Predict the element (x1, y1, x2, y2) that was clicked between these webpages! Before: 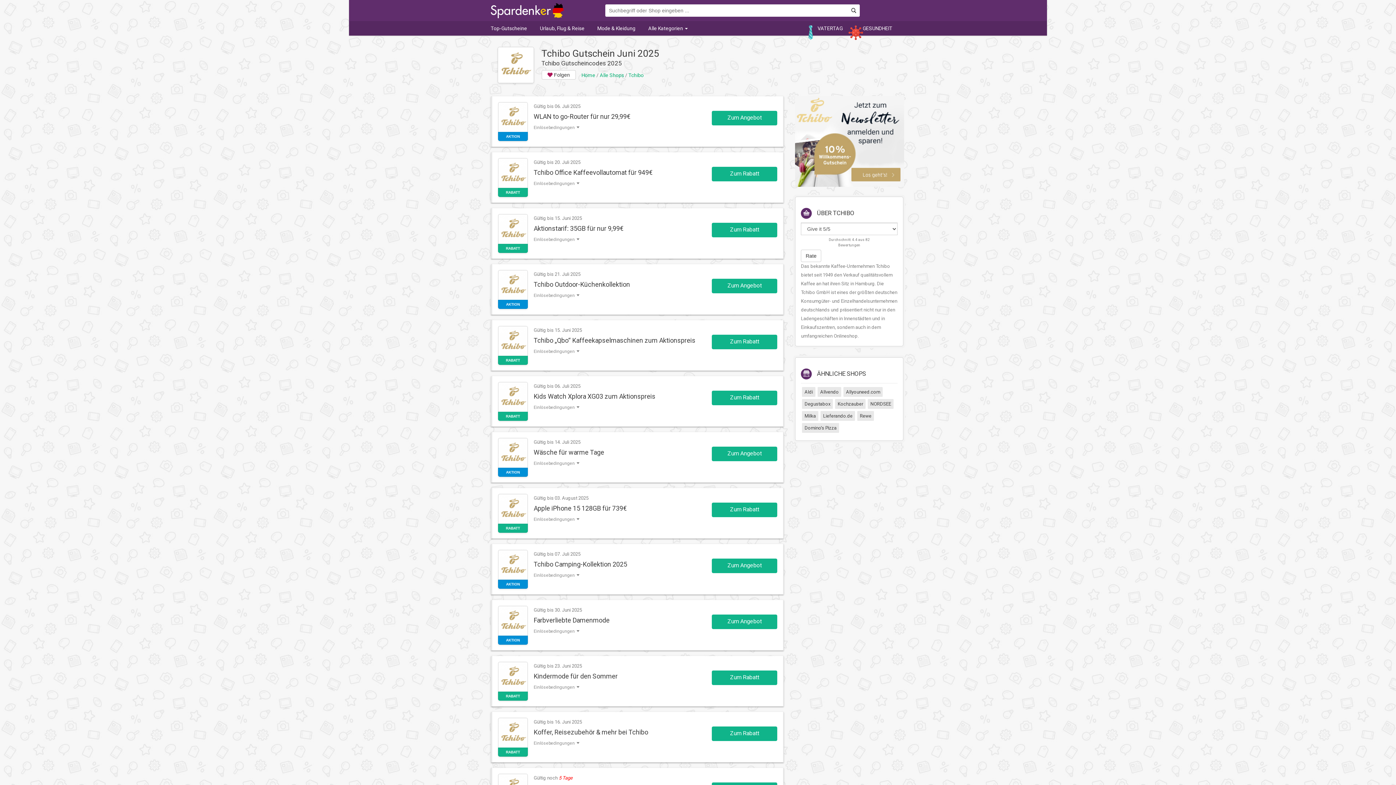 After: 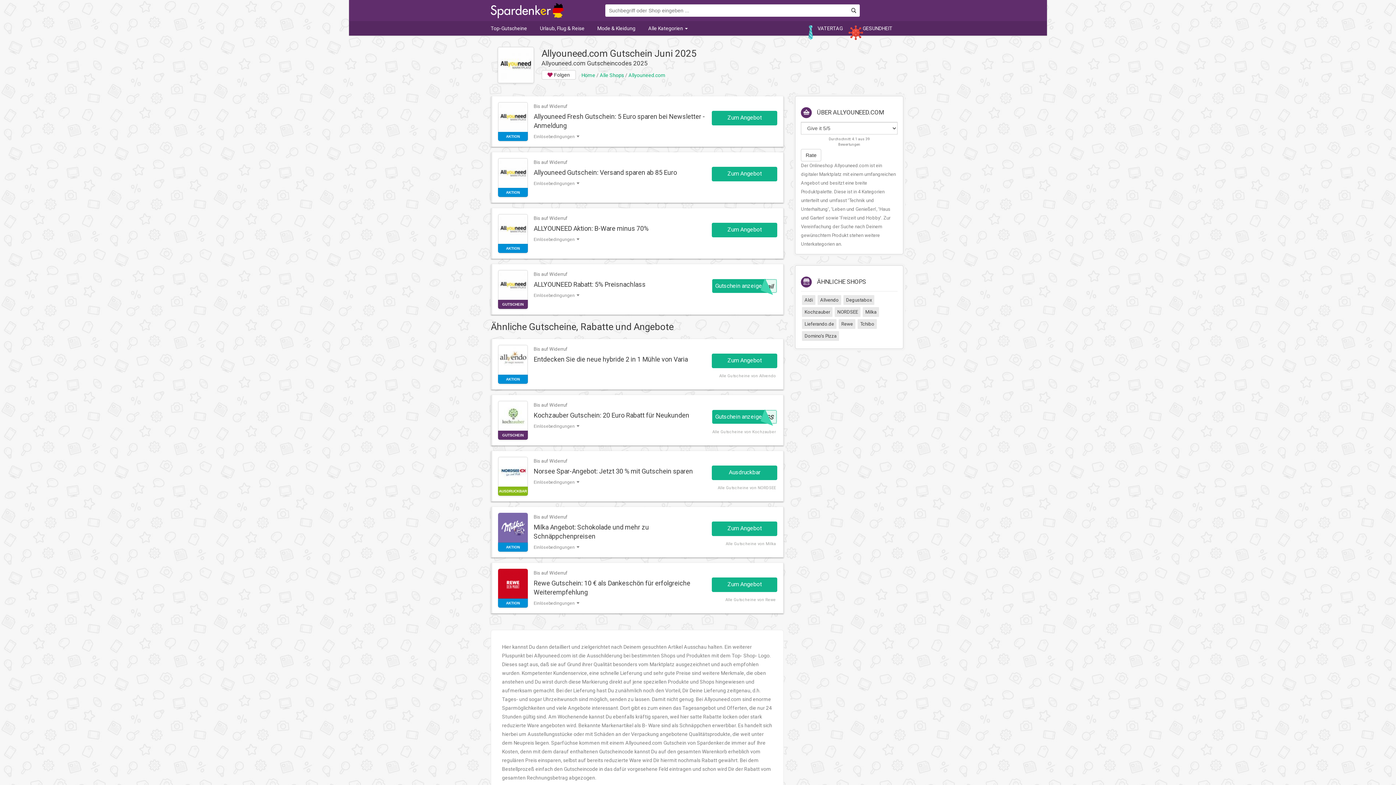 Action: bbox: (843, 387, 882, 397) label: Allyouneed.com